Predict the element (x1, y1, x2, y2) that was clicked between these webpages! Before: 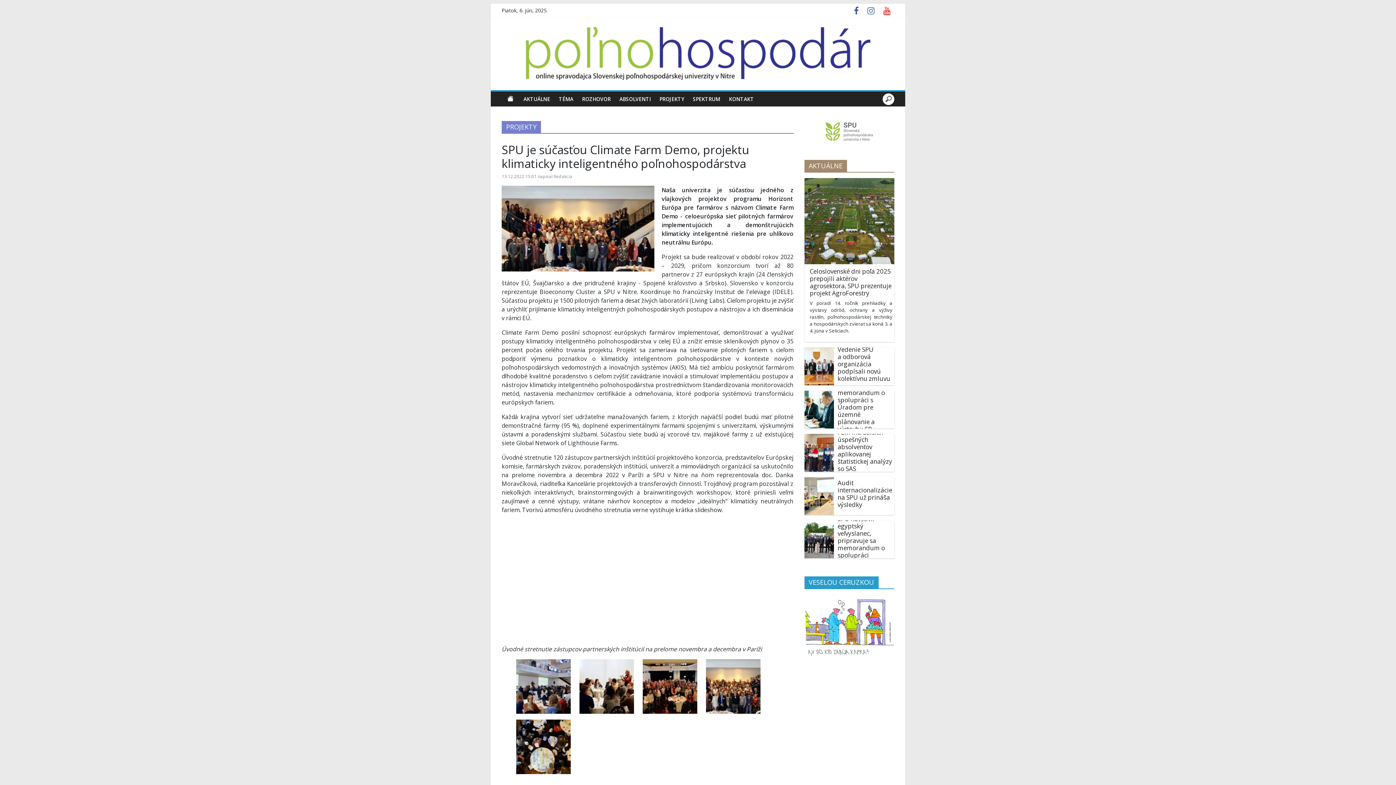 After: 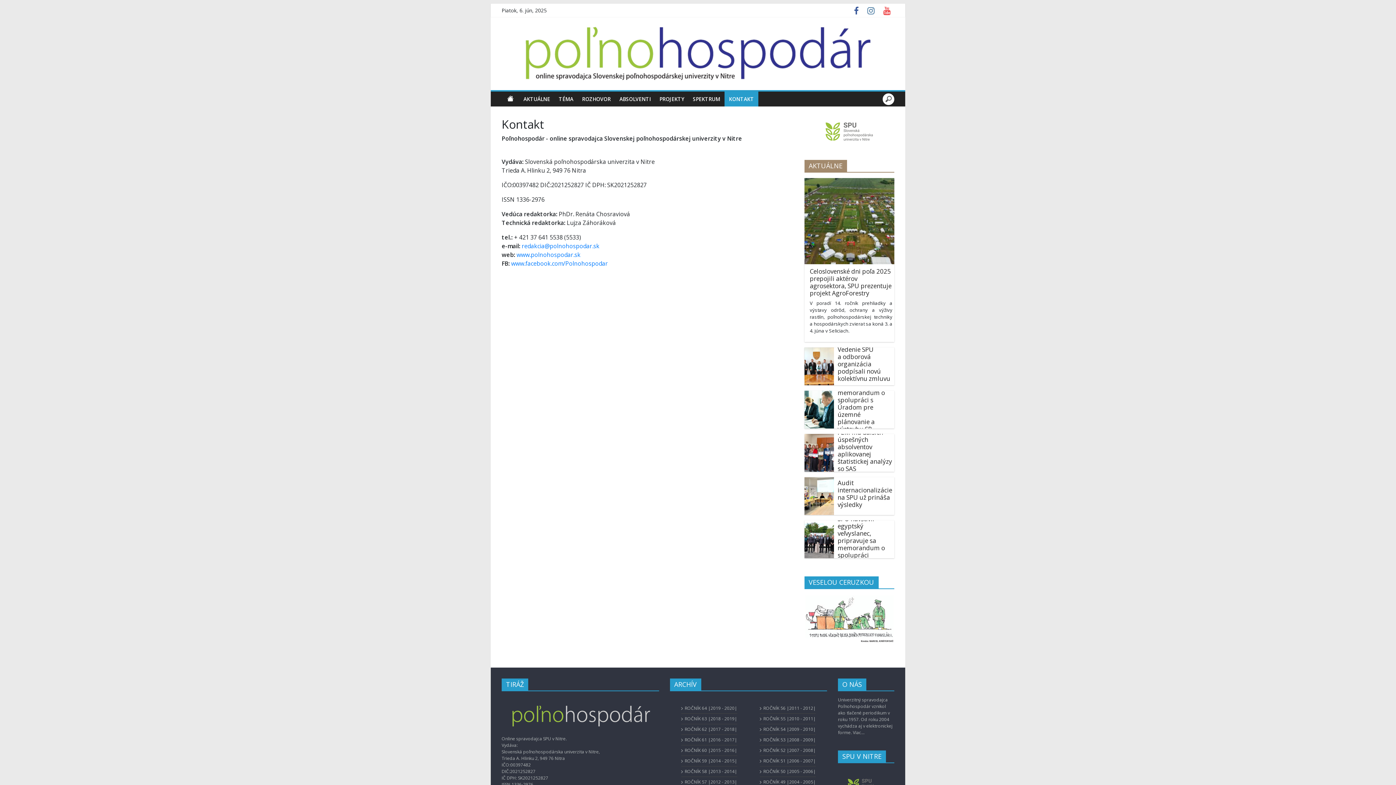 Action: bbox: (724, 91, 758, 106) label: KONTAKT